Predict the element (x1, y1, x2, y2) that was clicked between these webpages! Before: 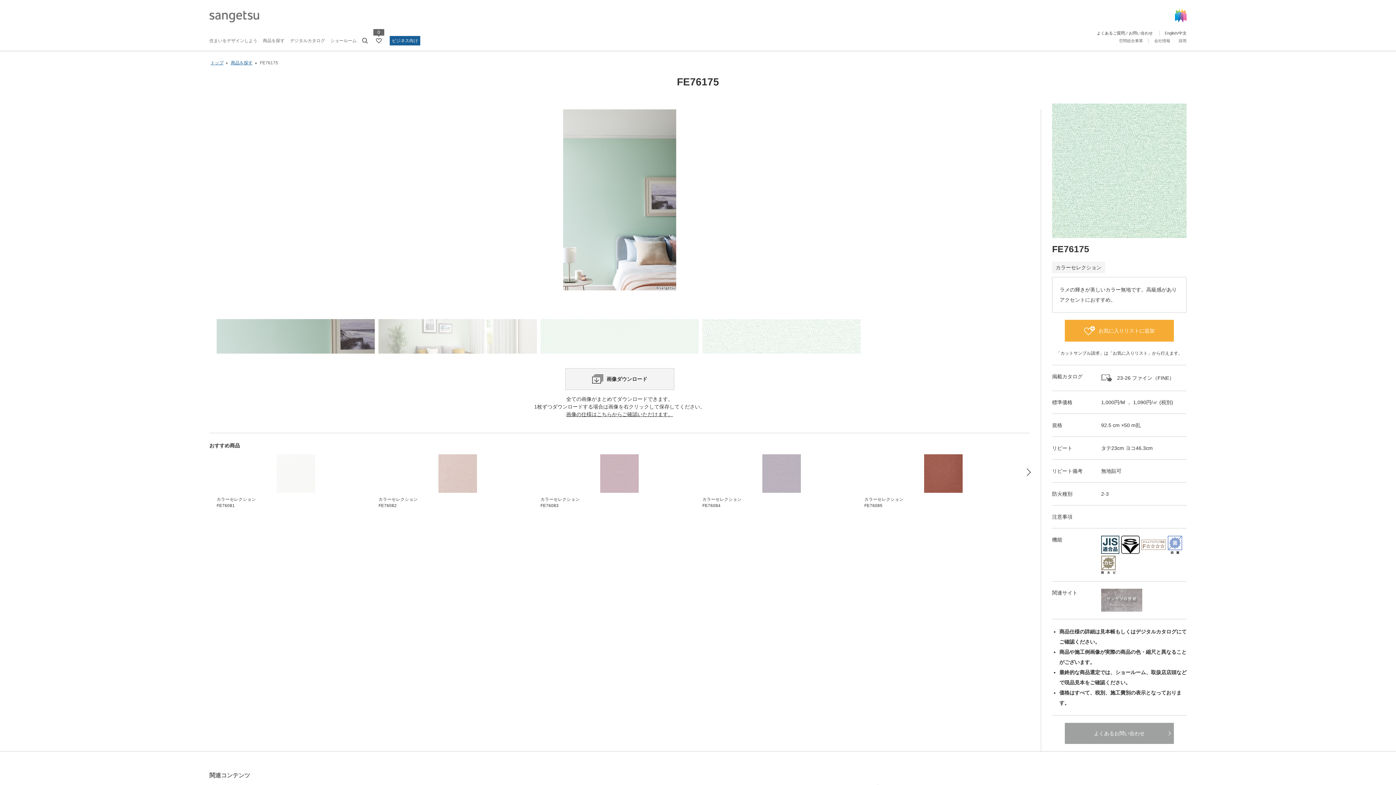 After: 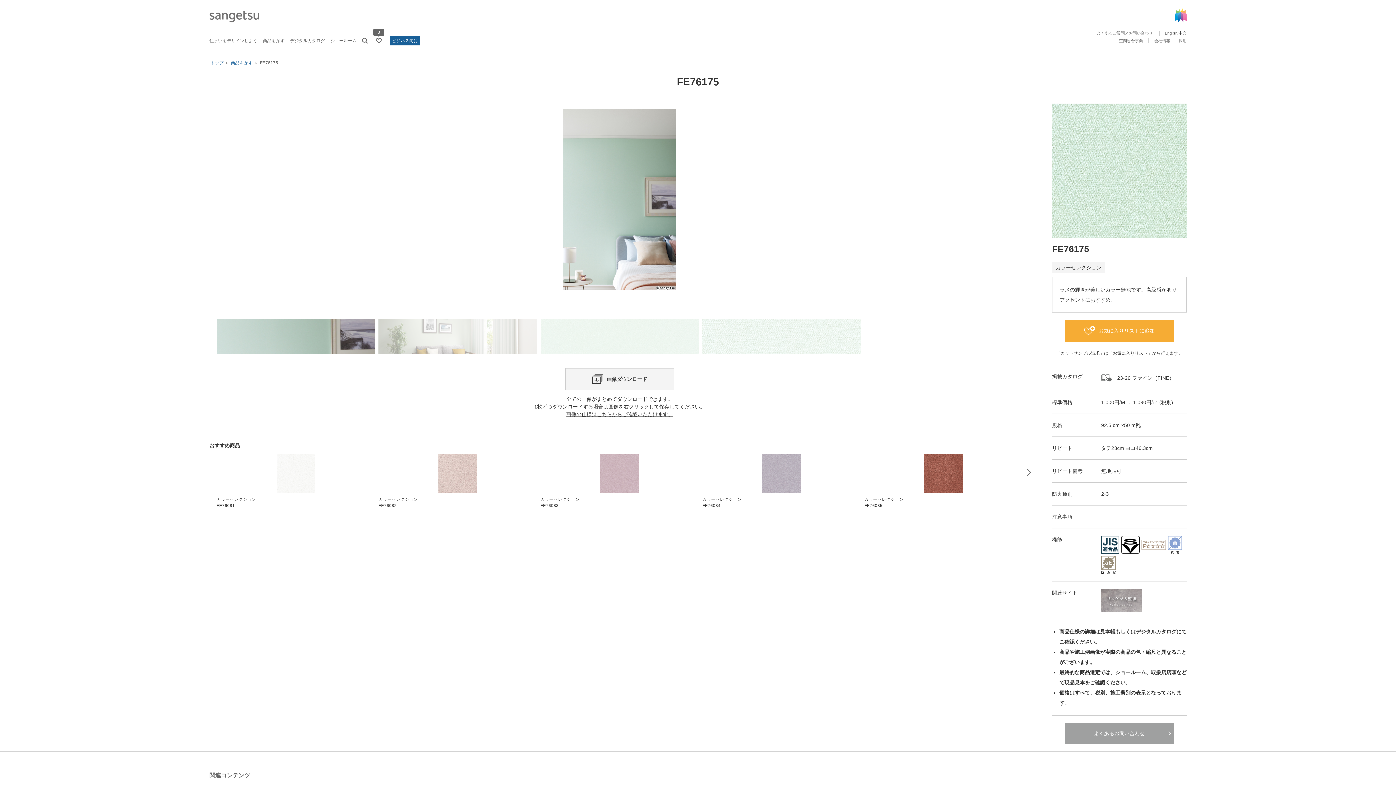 Action: label: よくあるご質問／お問い合わせ bbox: (1097, 30, 1153, 35)